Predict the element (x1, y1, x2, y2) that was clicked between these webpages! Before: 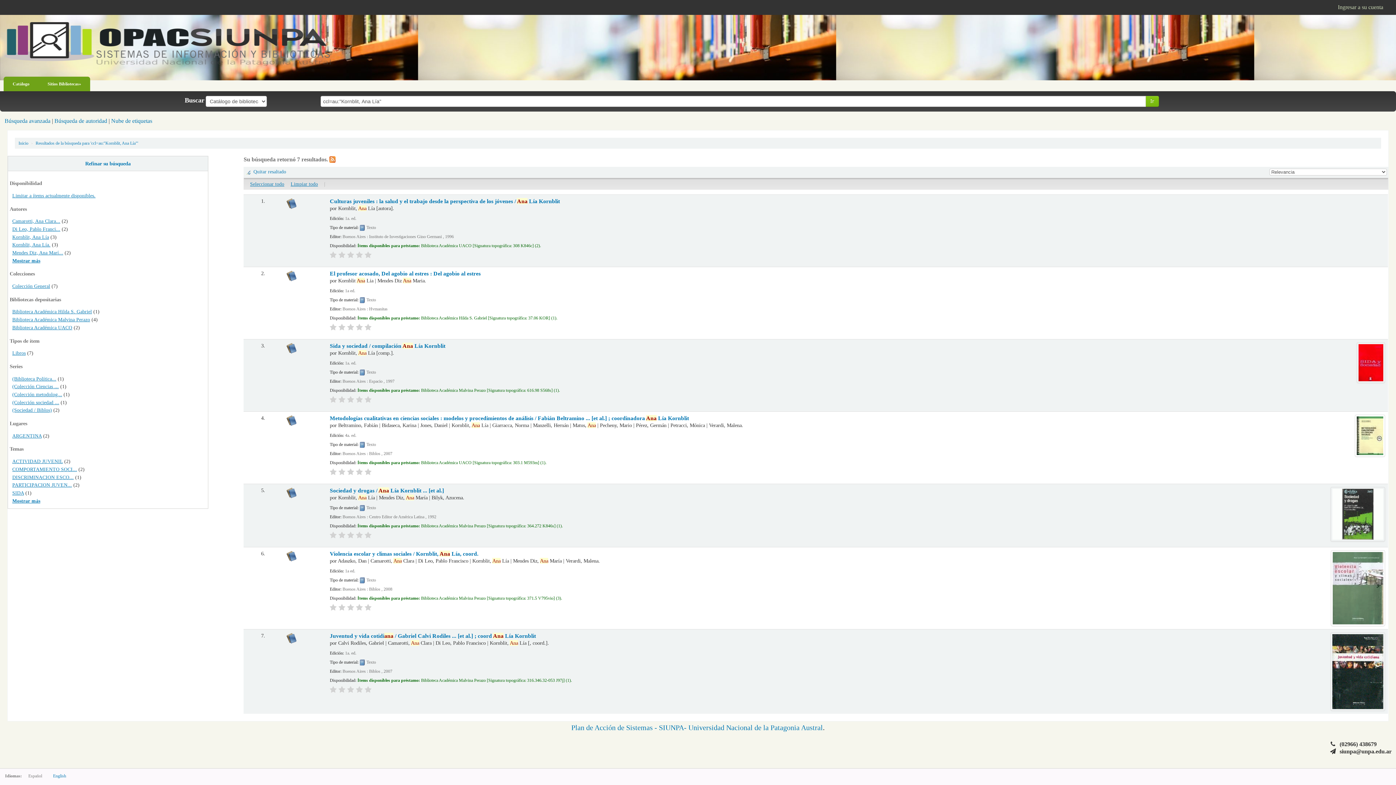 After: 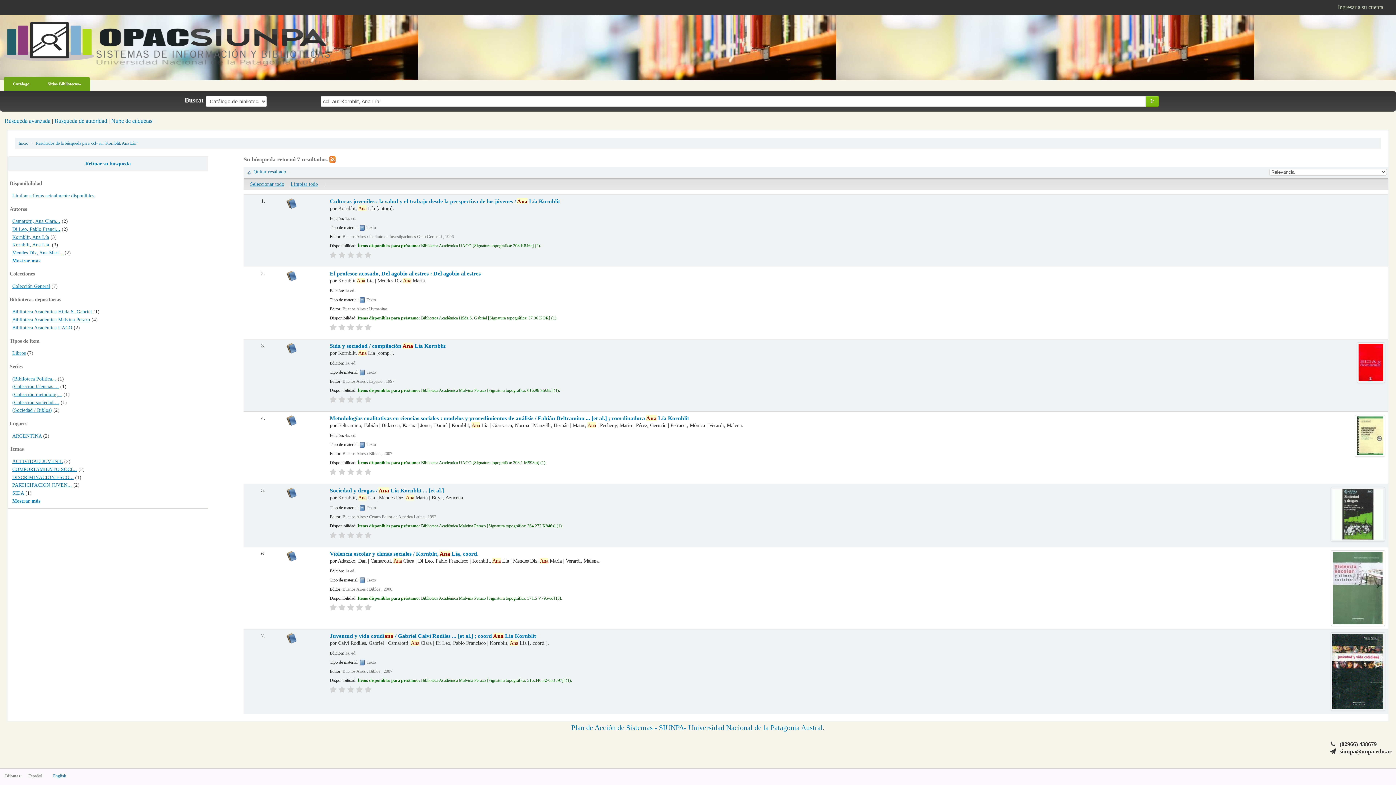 Action: bbox: (329, 251, 336, 259)